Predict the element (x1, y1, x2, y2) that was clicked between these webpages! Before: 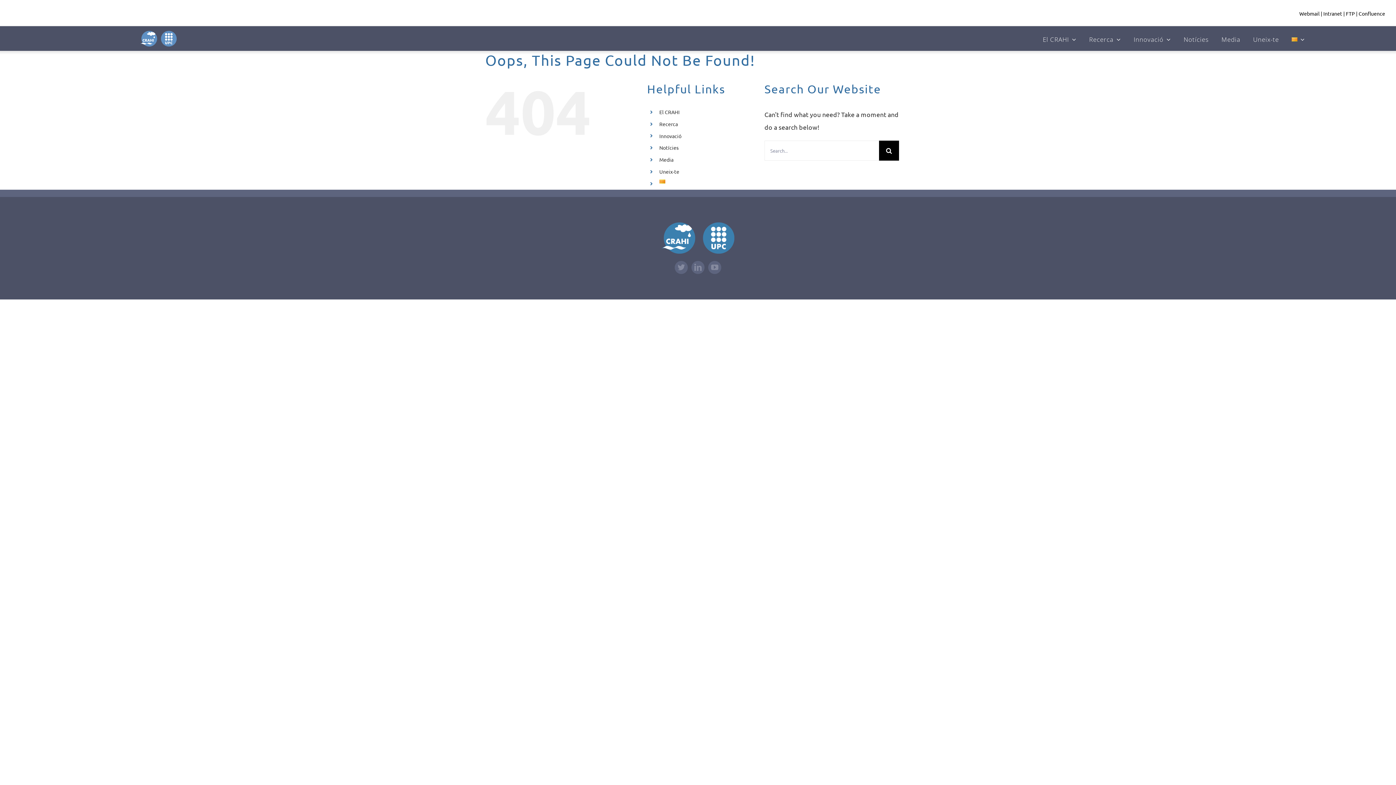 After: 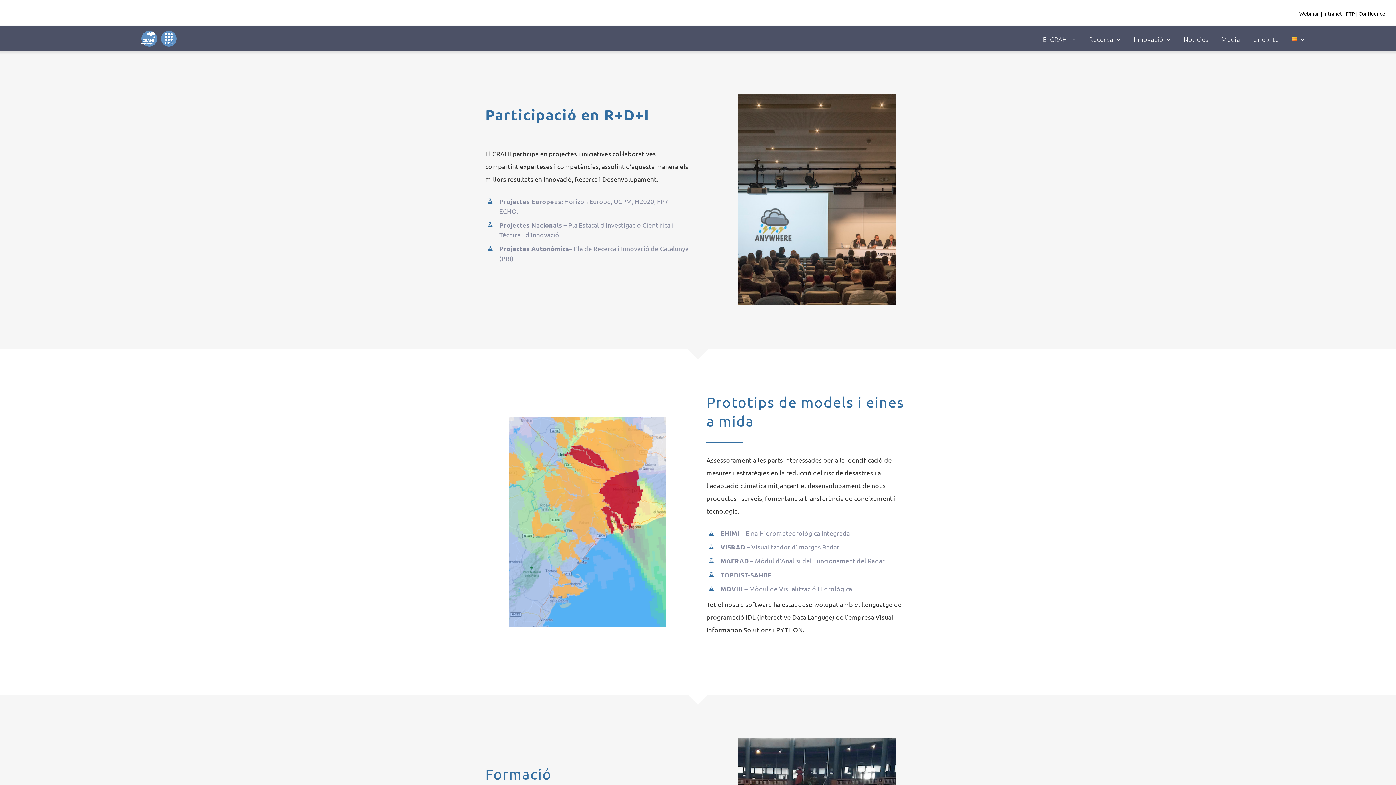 Action: bbox: (1134, 26, 1171, 50) label: Innovació